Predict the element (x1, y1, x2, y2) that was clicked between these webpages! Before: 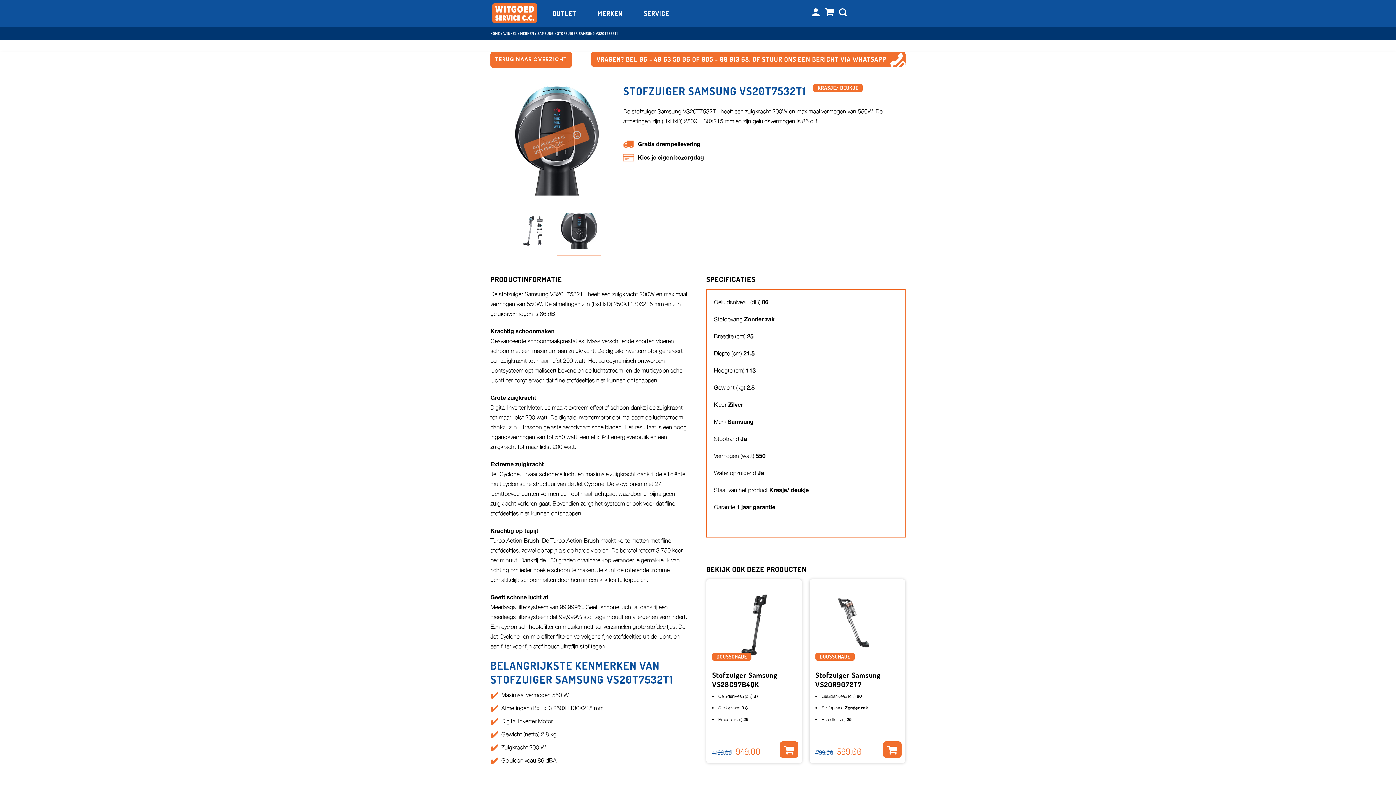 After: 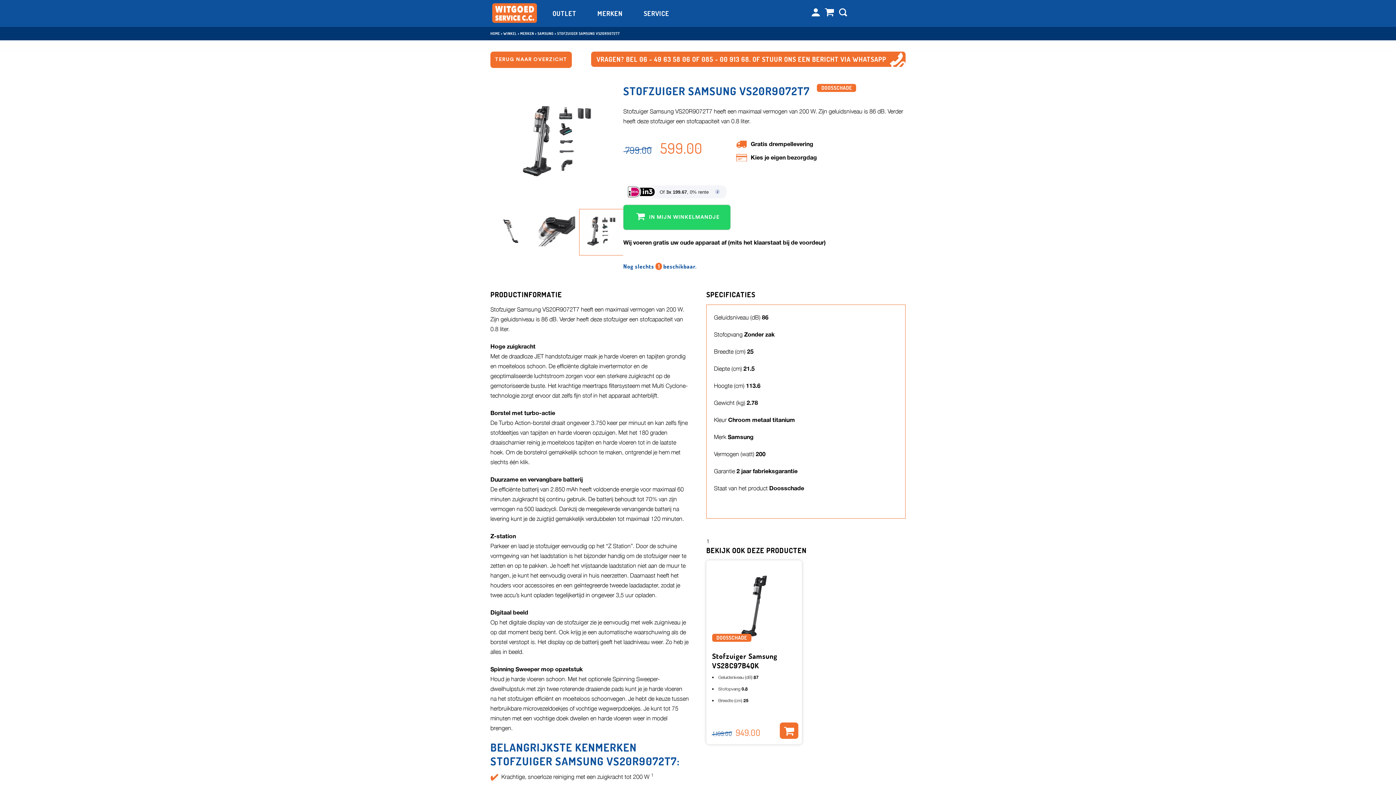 Action: bbox: (815, 670, 899, 689) label: Stofzuiger Samsung VS20R9072T7